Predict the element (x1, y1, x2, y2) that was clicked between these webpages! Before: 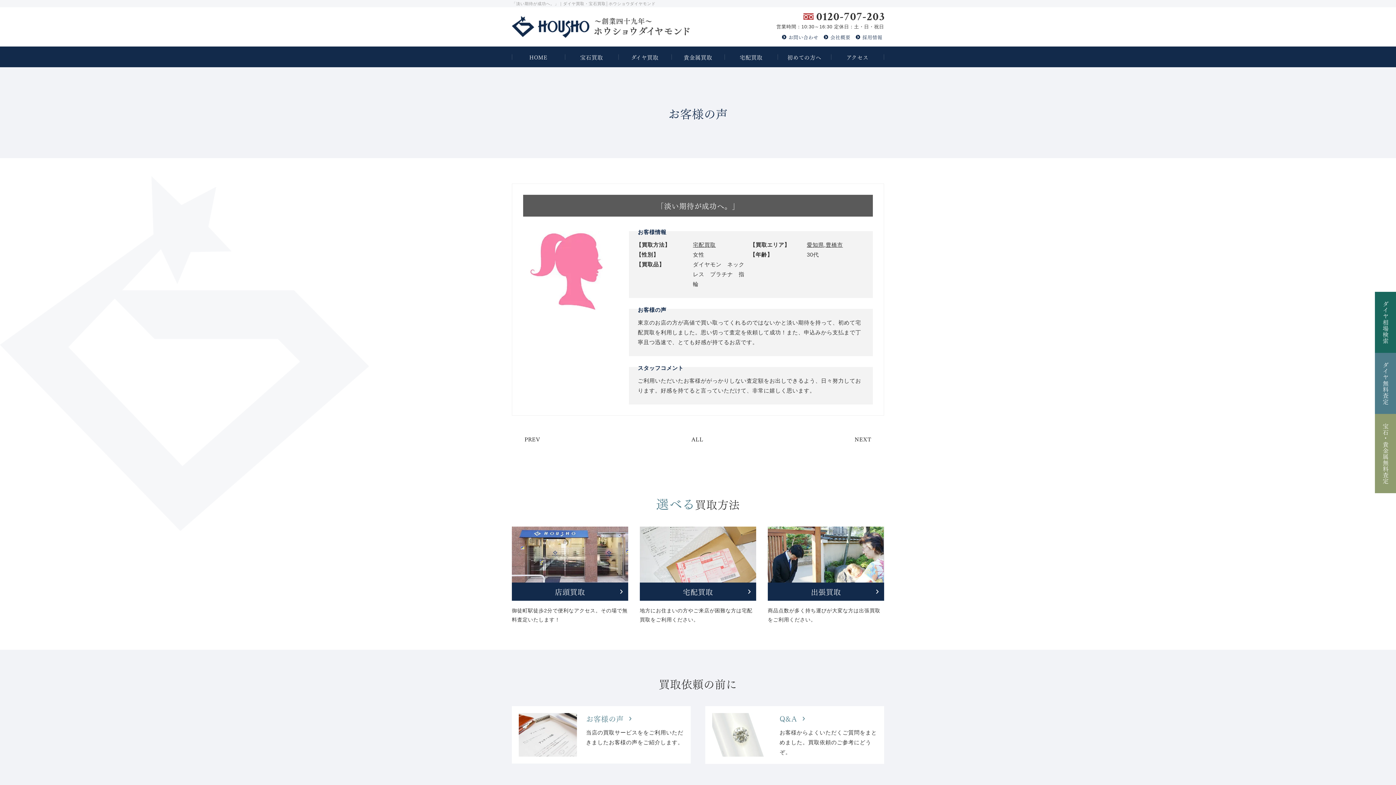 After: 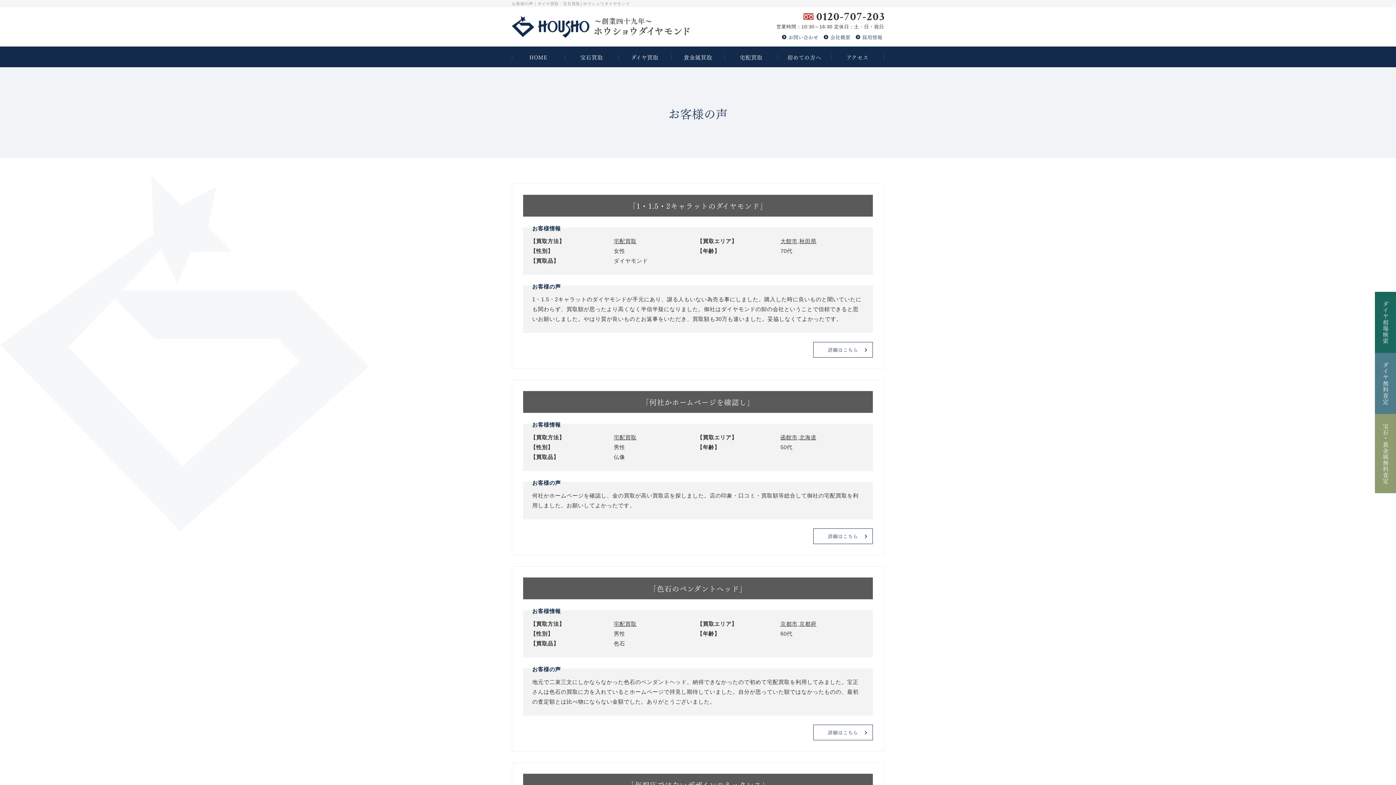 Action: label: ALL bbox: (691, 434, 703, 444)